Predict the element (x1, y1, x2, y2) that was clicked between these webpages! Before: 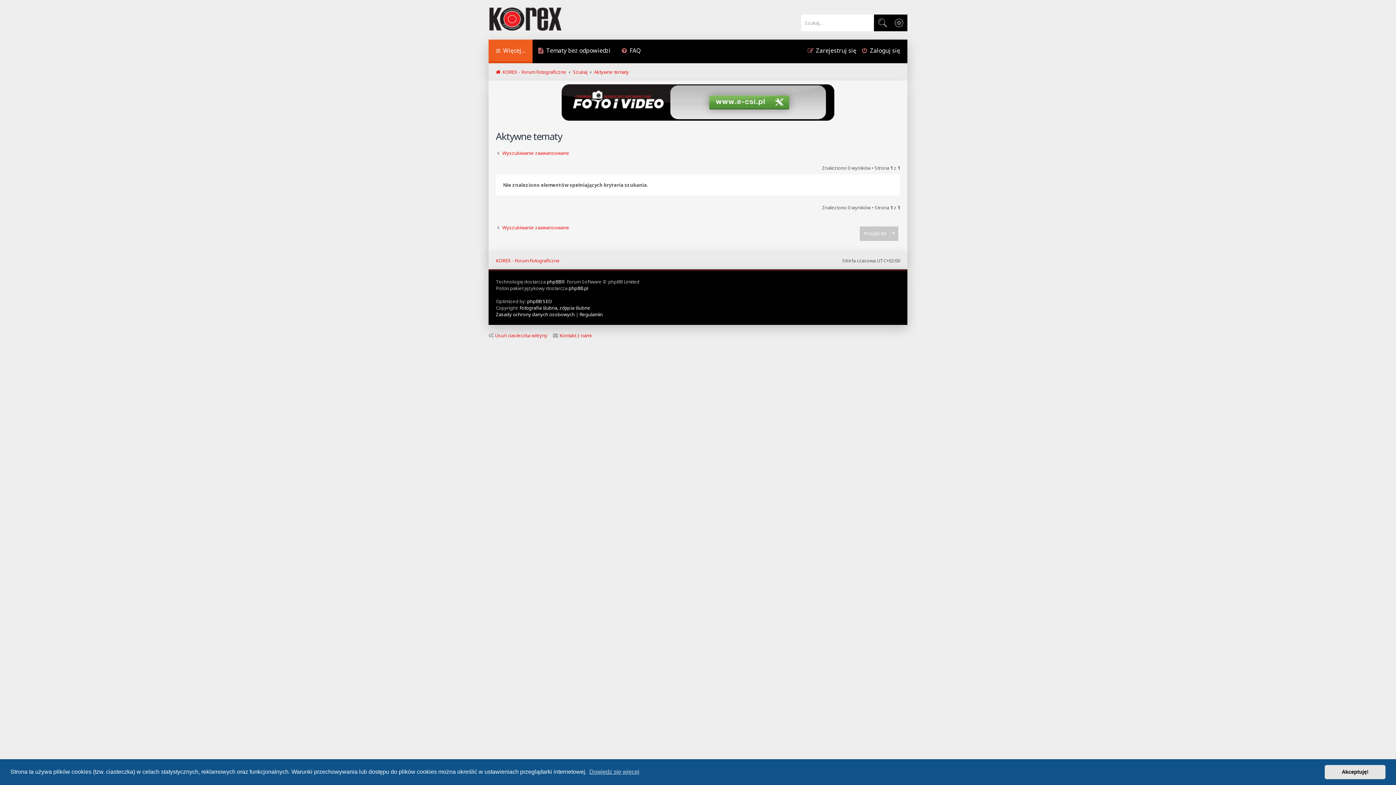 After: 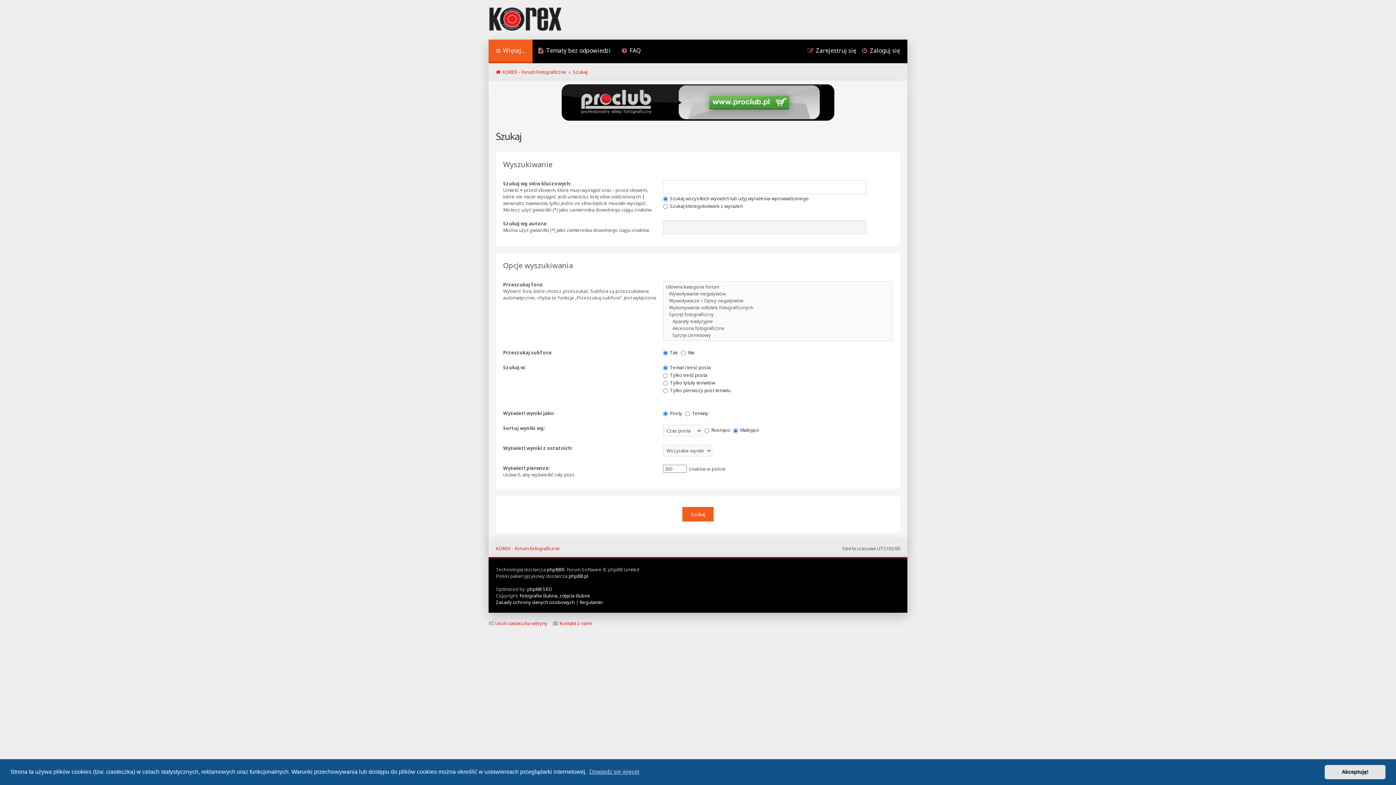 Action: bbox: (496, 224, 569, 230) label: Wyszukiwanie zaawansowane